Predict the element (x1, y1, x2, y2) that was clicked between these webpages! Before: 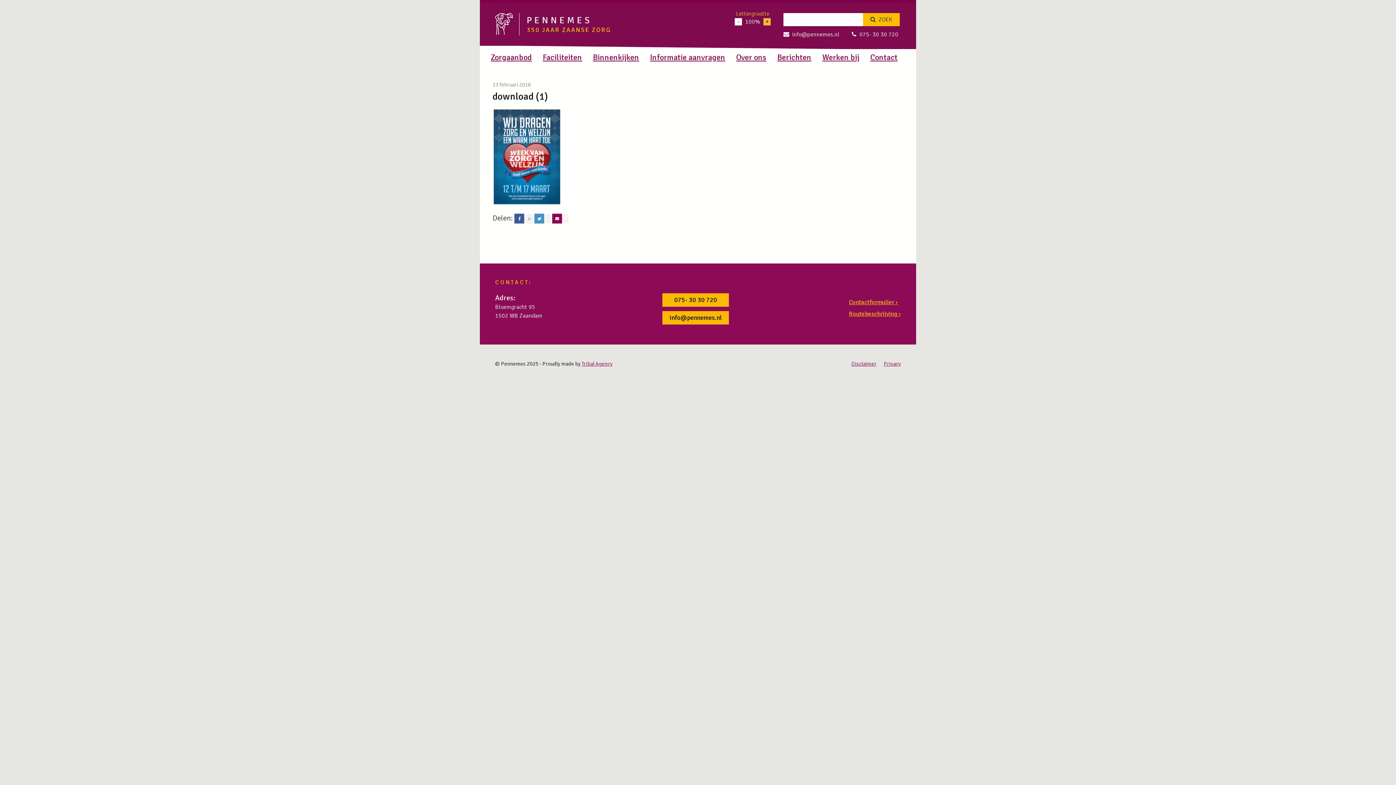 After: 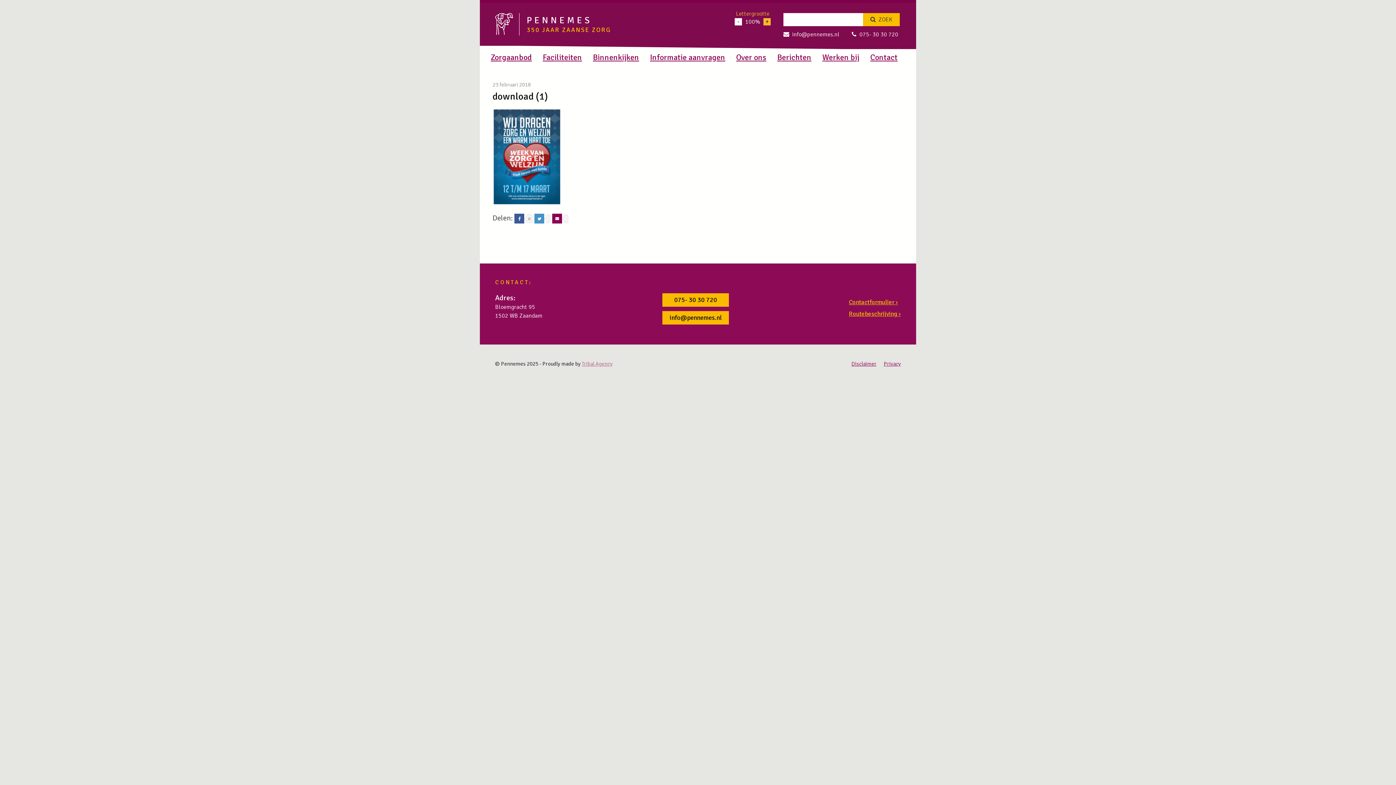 Action: bbox: (581, 360, 612, 367) label: Tribal Agency